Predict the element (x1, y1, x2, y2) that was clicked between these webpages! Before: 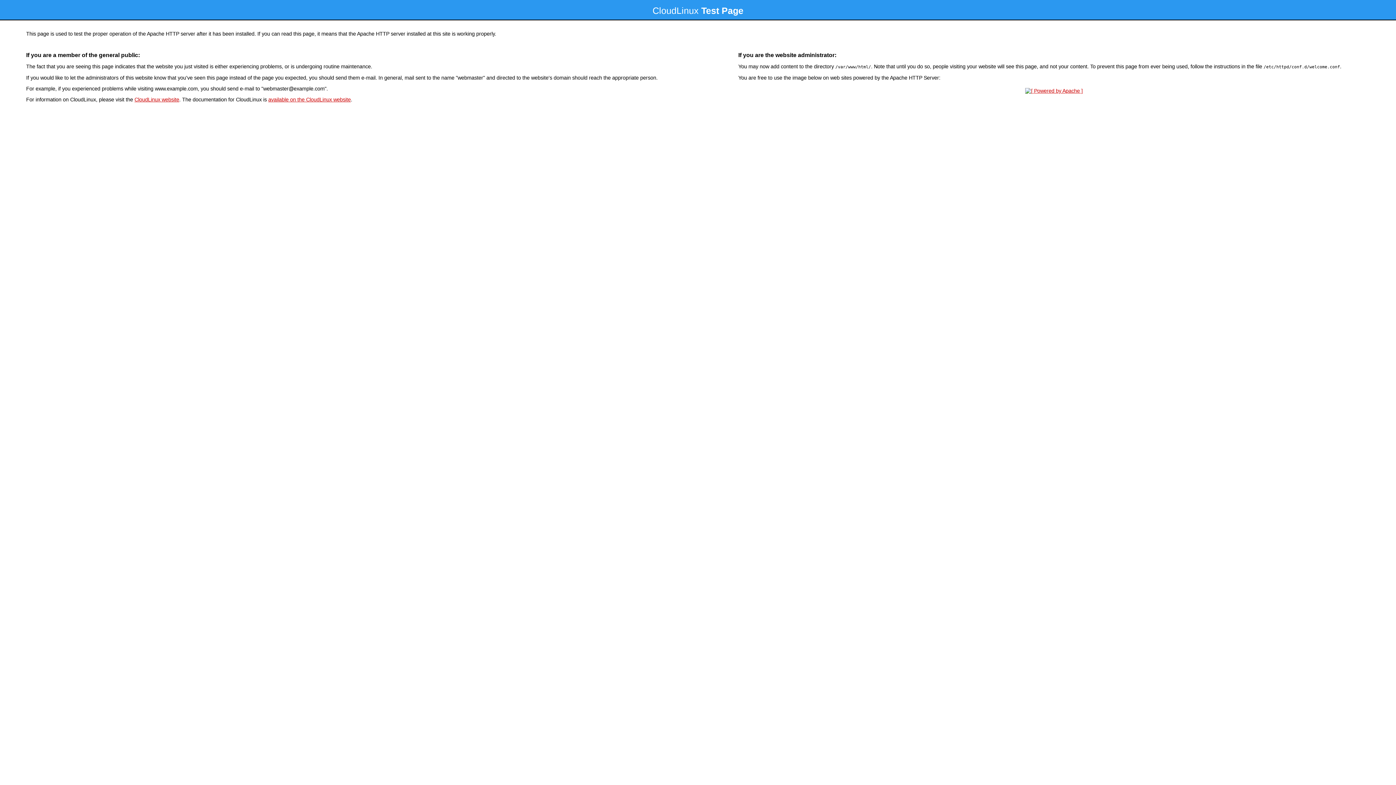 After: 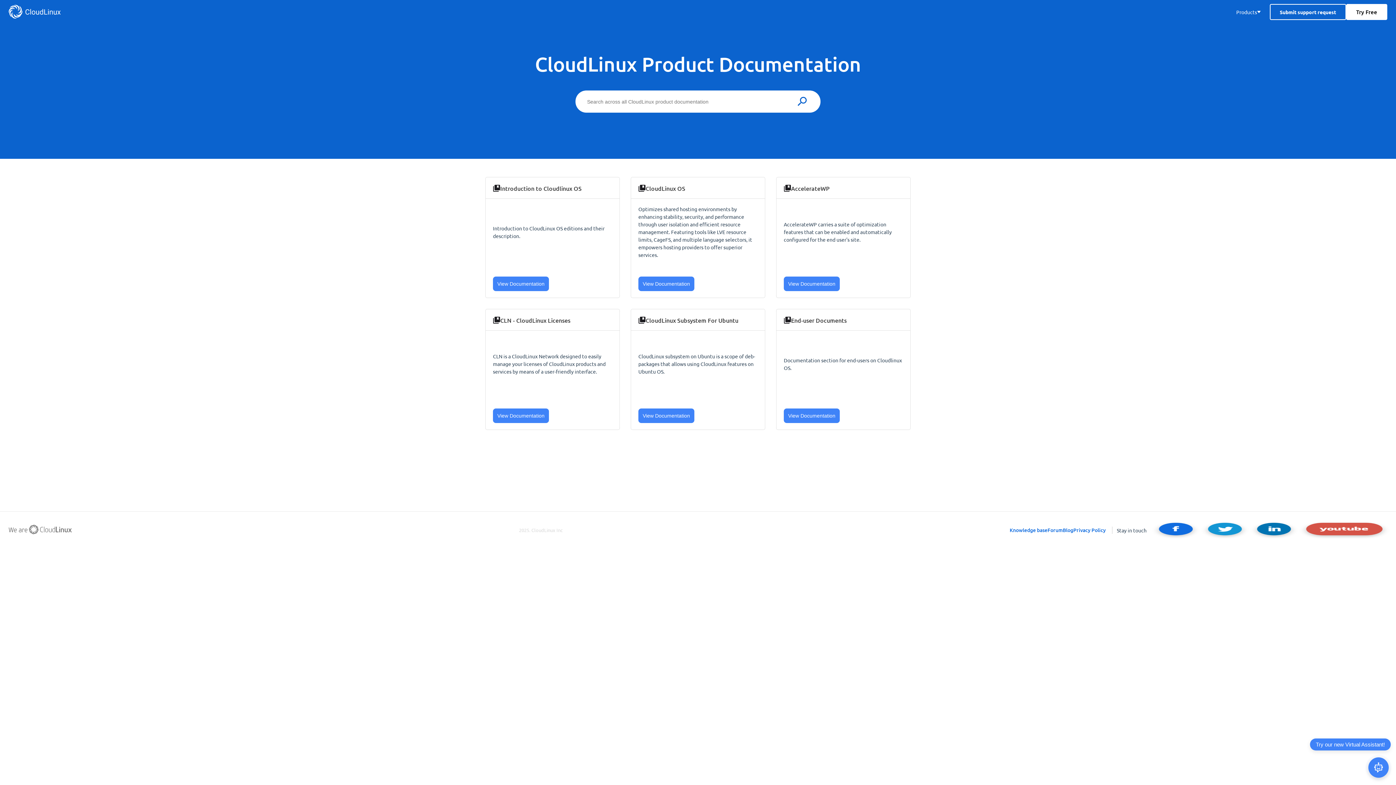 Action: bbox: (268, 96, 350, 102) label: available on the CloudLinux website